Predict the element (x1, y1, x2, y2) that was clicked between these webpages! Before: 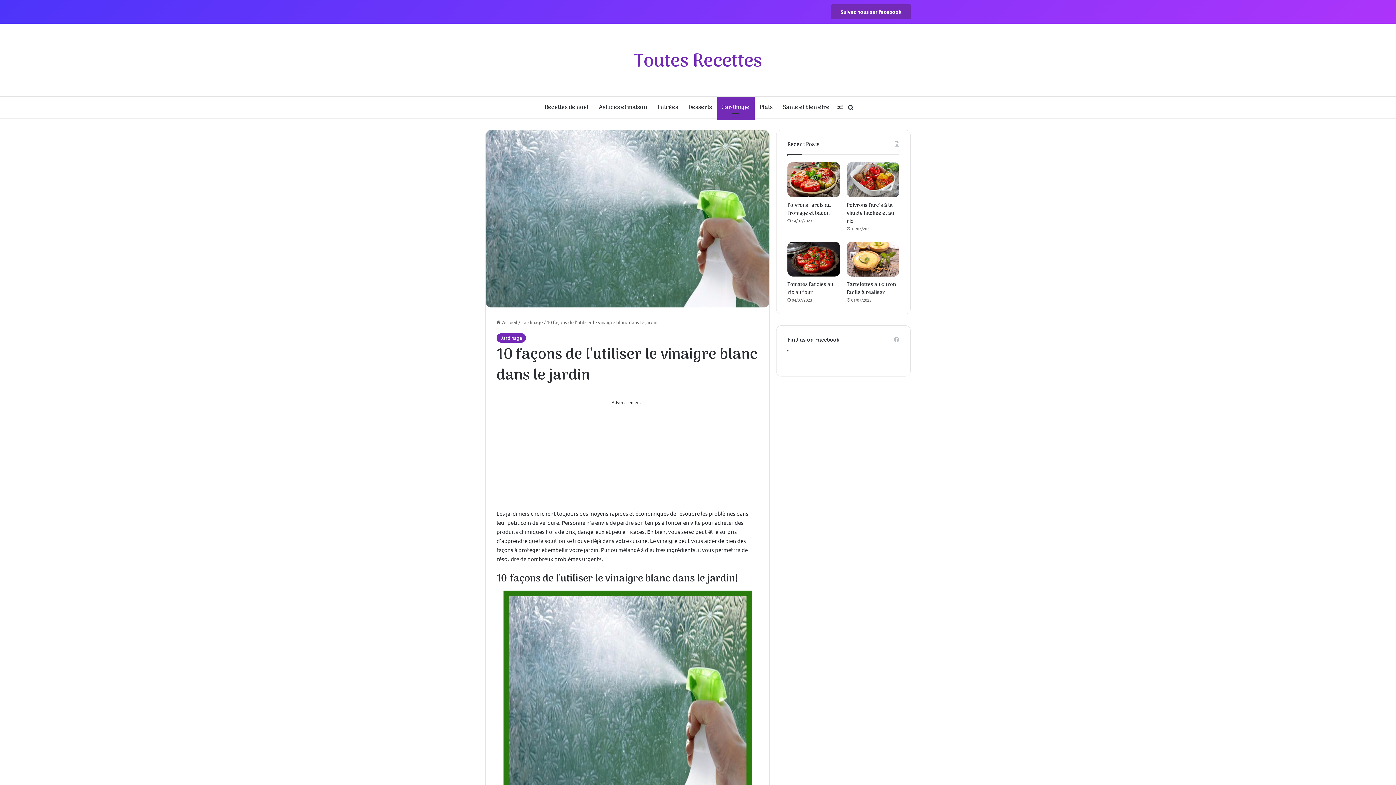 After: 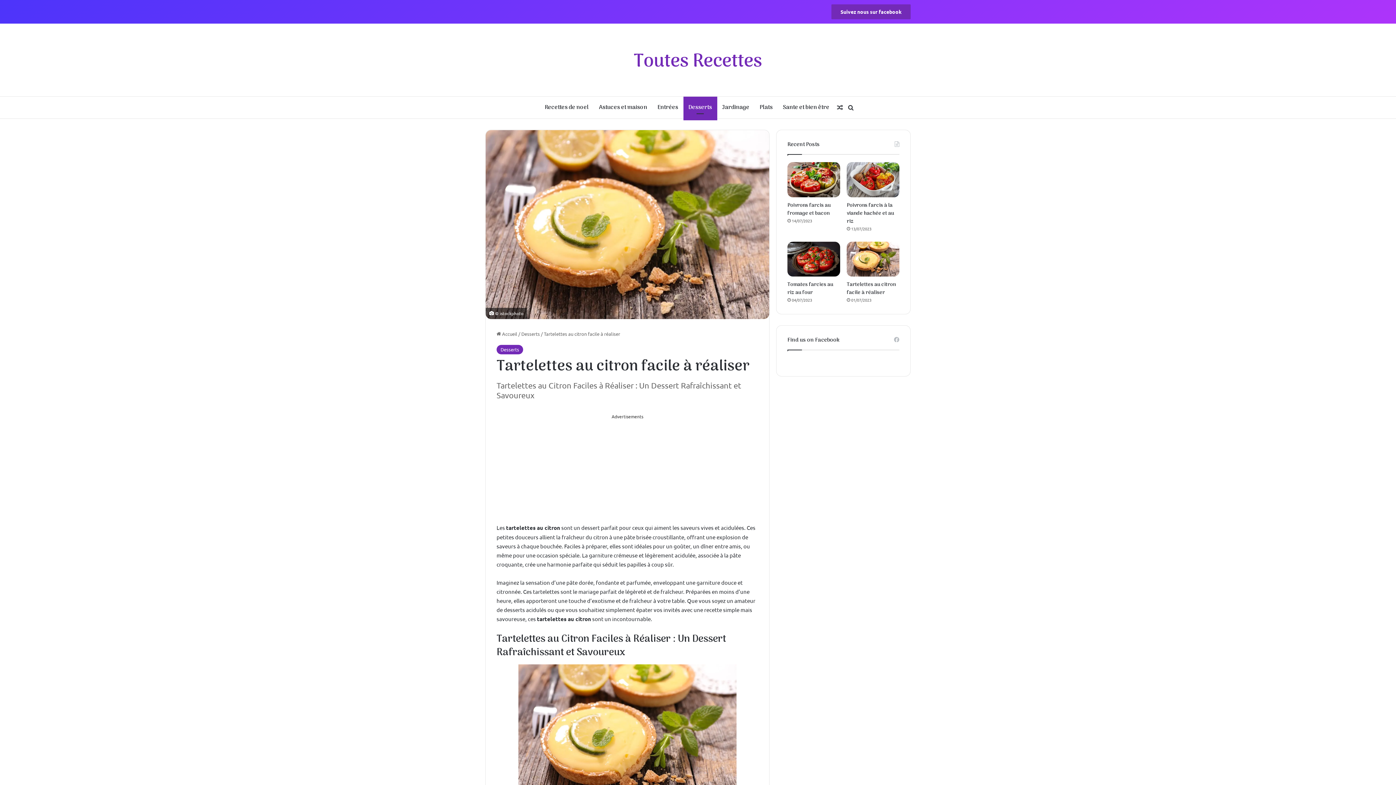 Action: bbox: (847, 241, 899, 276) label: Tartelettes au citron facile à réaliser